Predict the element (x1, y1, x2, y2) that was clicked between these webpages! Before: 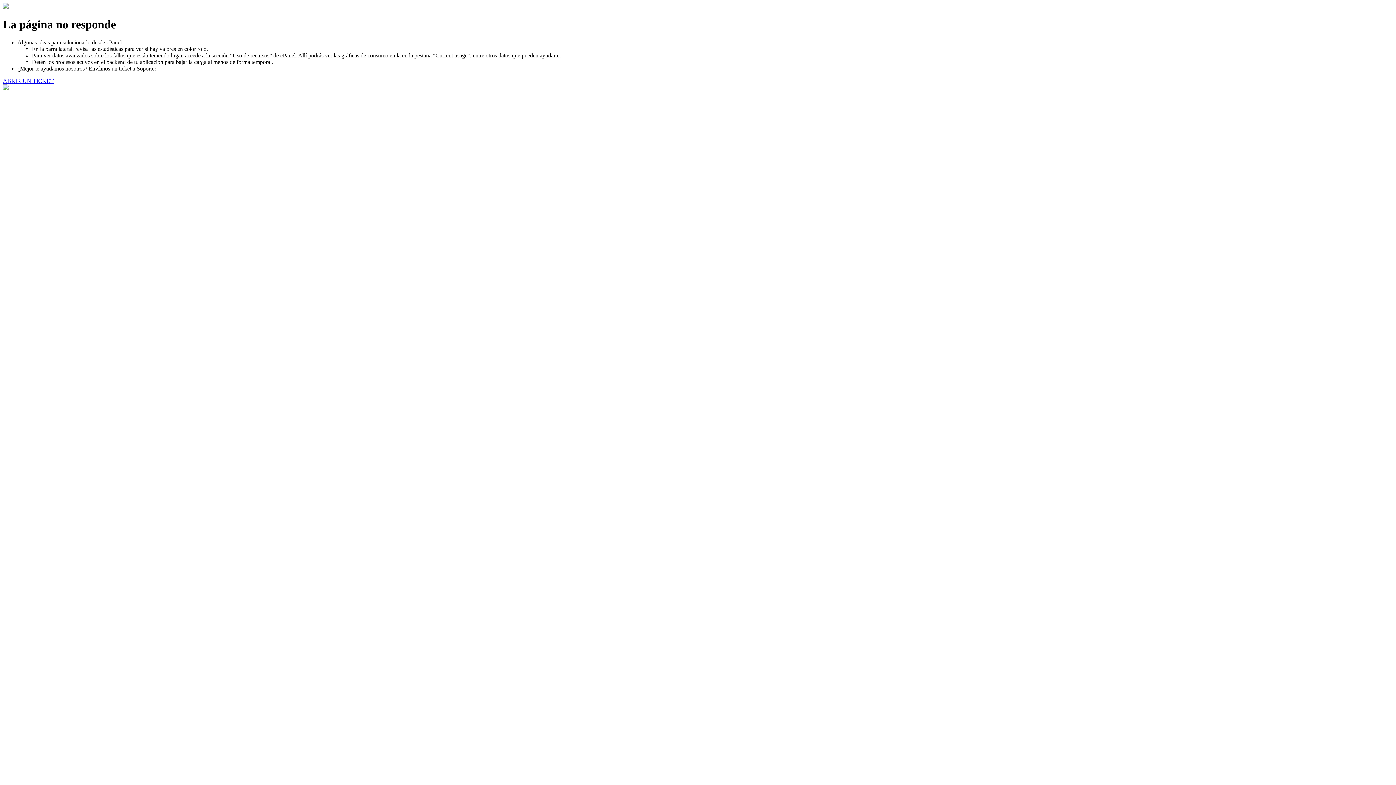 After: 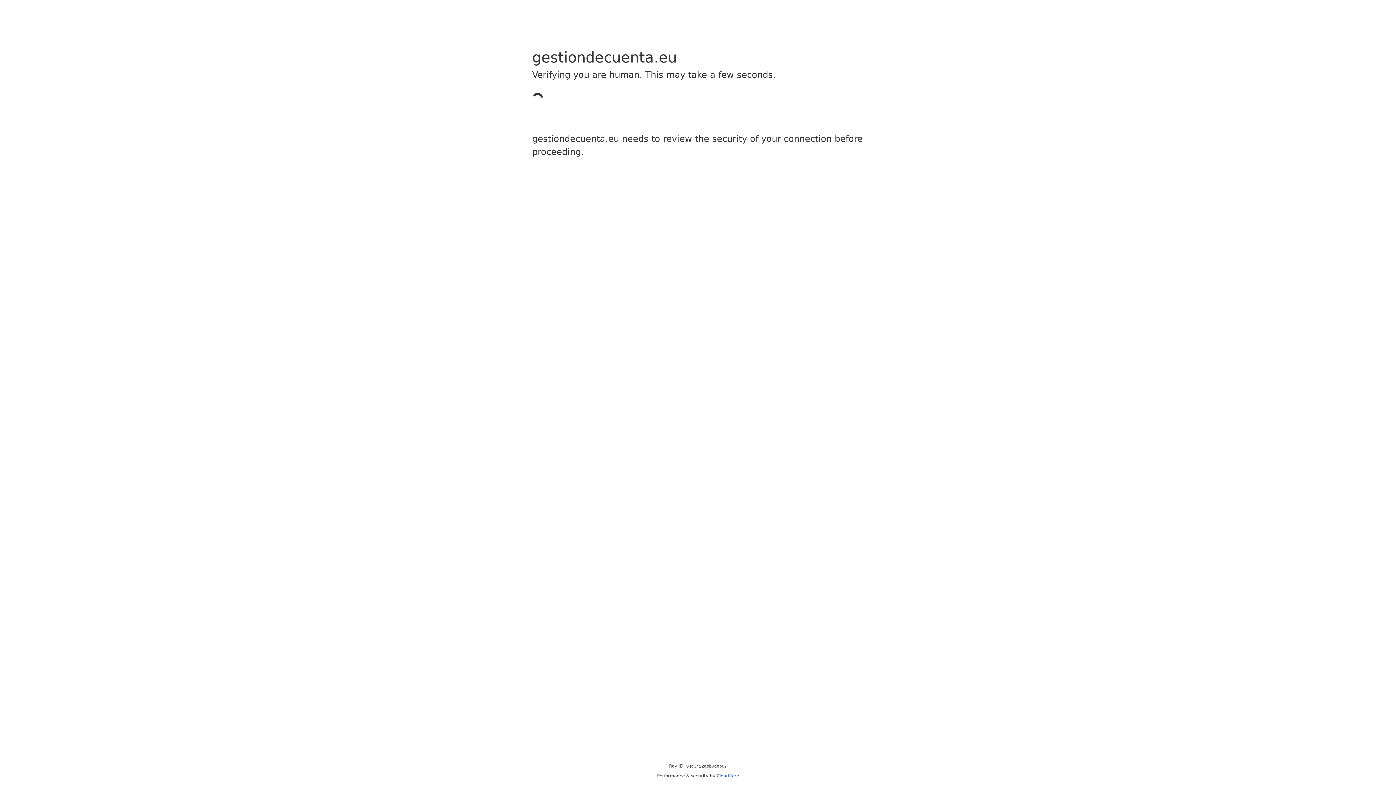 Action: label: ABRIR UN TICKET bbox: (2, 77, 53, 83)